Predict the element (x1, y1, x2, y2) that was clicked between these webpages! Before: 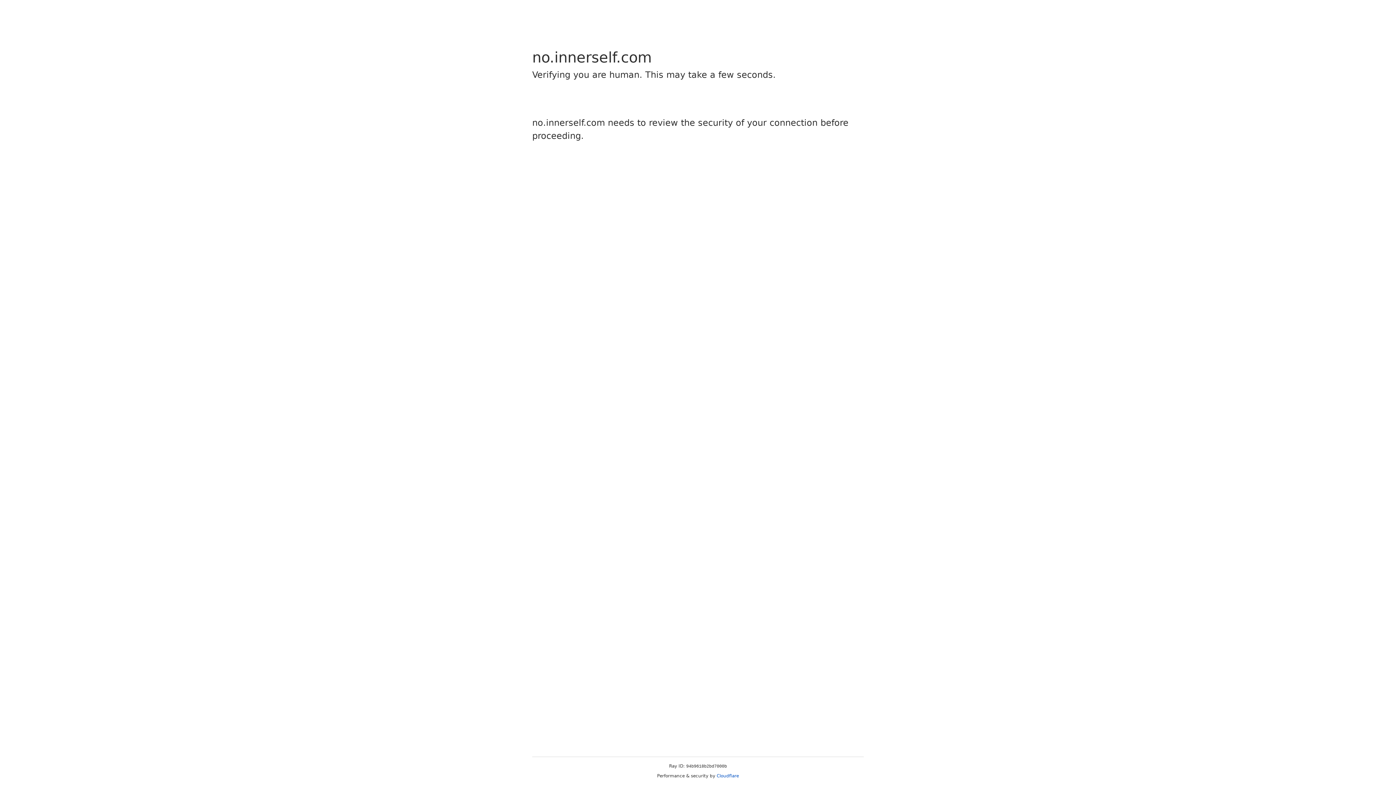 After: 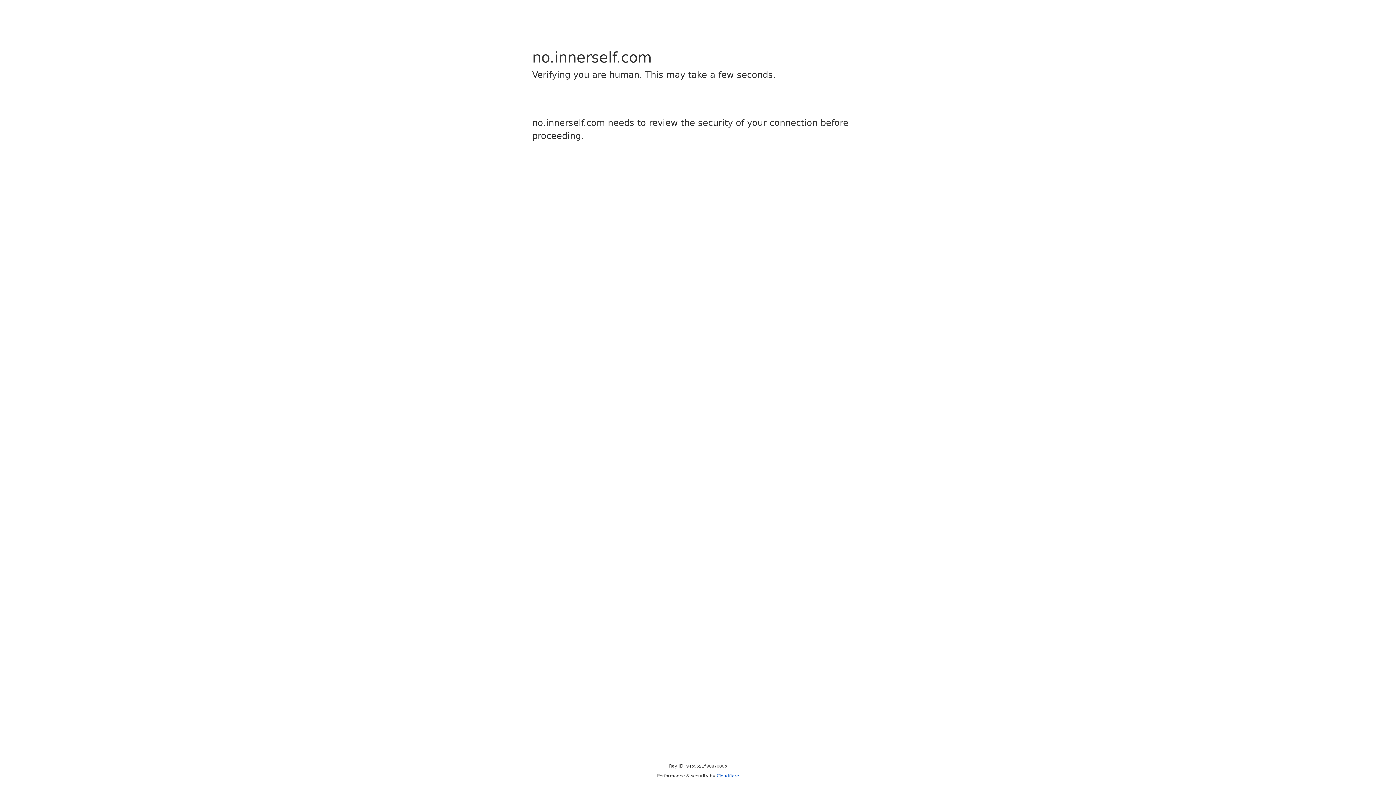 Action: bbox: (716, 773, 739, 778) label: Cloudflare